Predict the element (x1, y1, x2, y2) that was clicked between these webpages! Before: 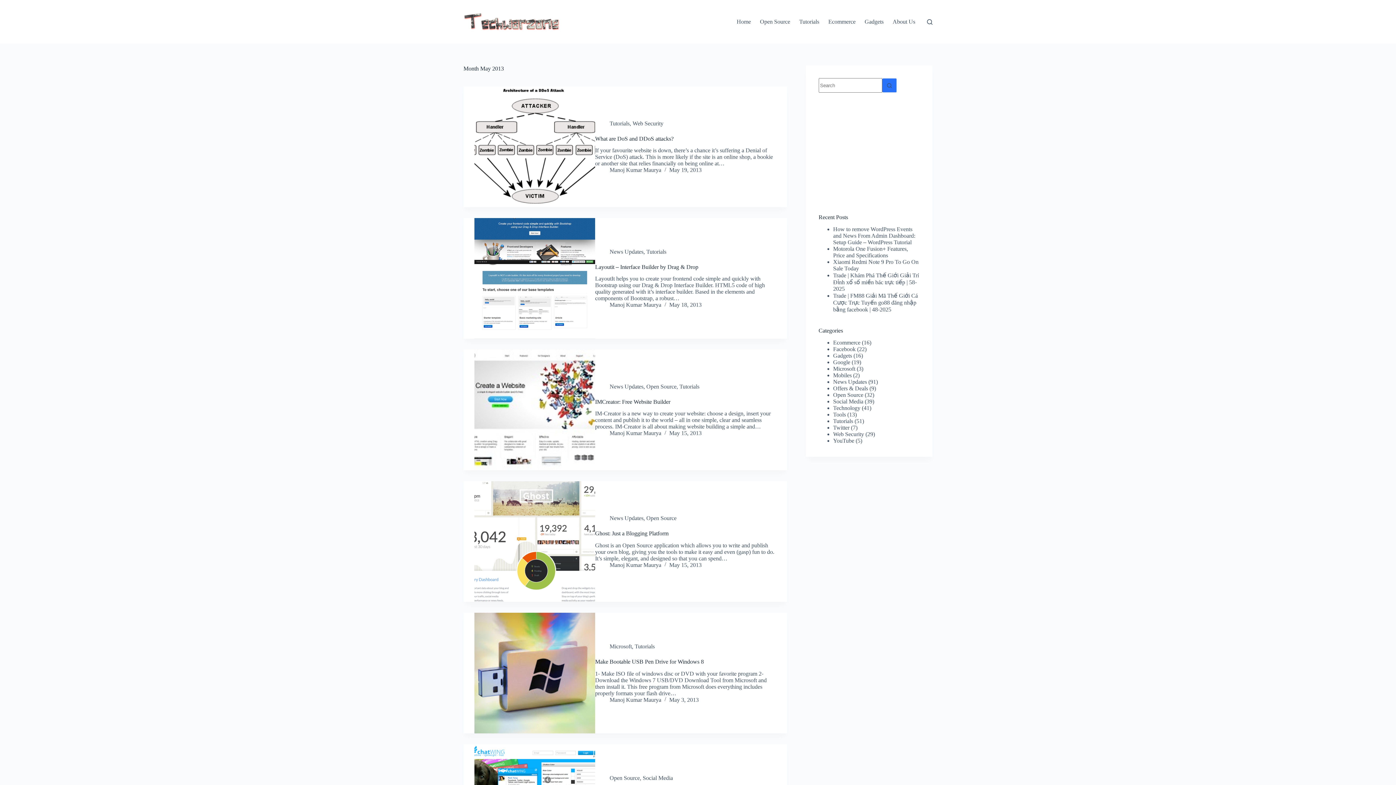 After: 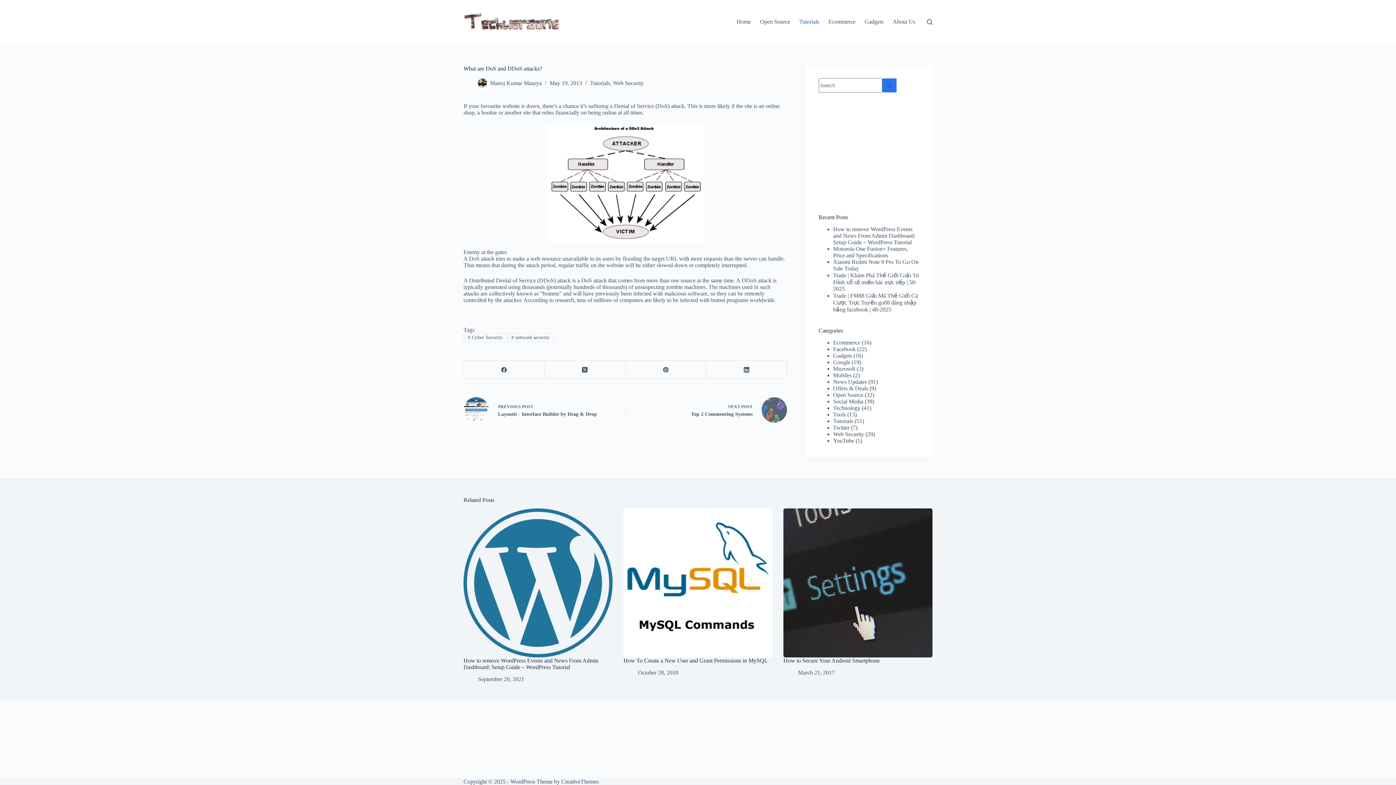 Action: bbox: (474, 86, 595, 207) label: What are DoS and DDoS attacks?